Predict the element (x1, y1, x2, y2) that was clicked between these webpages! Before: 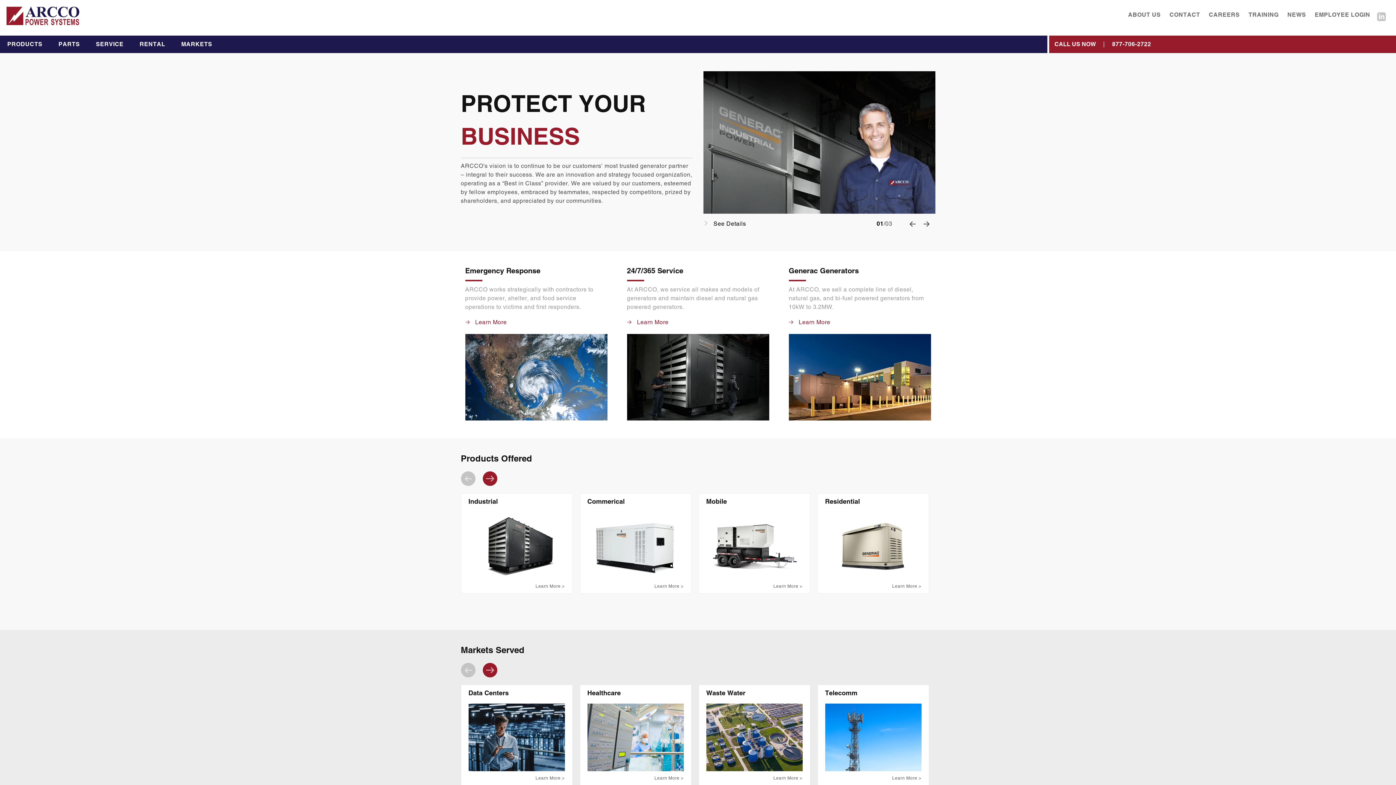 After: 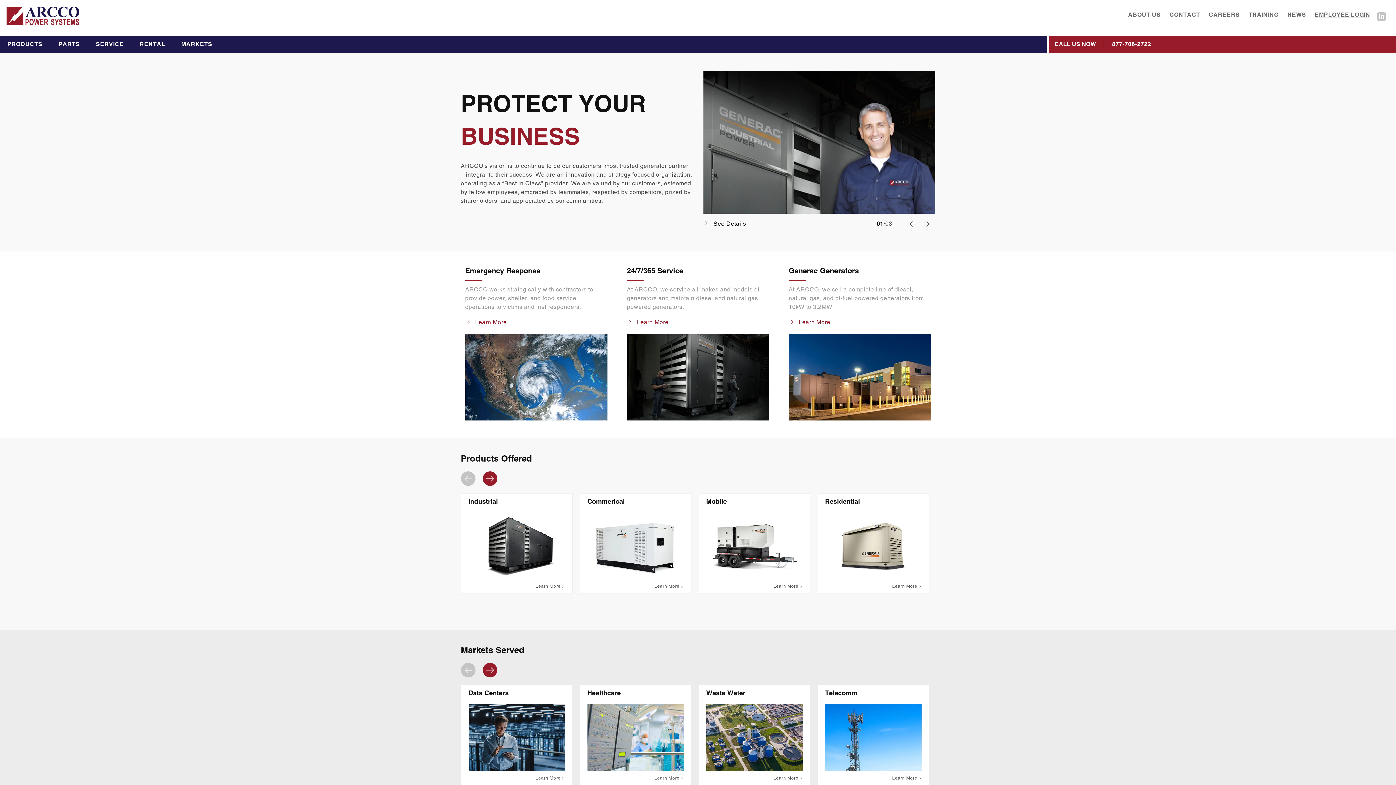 Action: bbox: (1310, 9, 1374, 23) label: EMPLOYEE LOGIN